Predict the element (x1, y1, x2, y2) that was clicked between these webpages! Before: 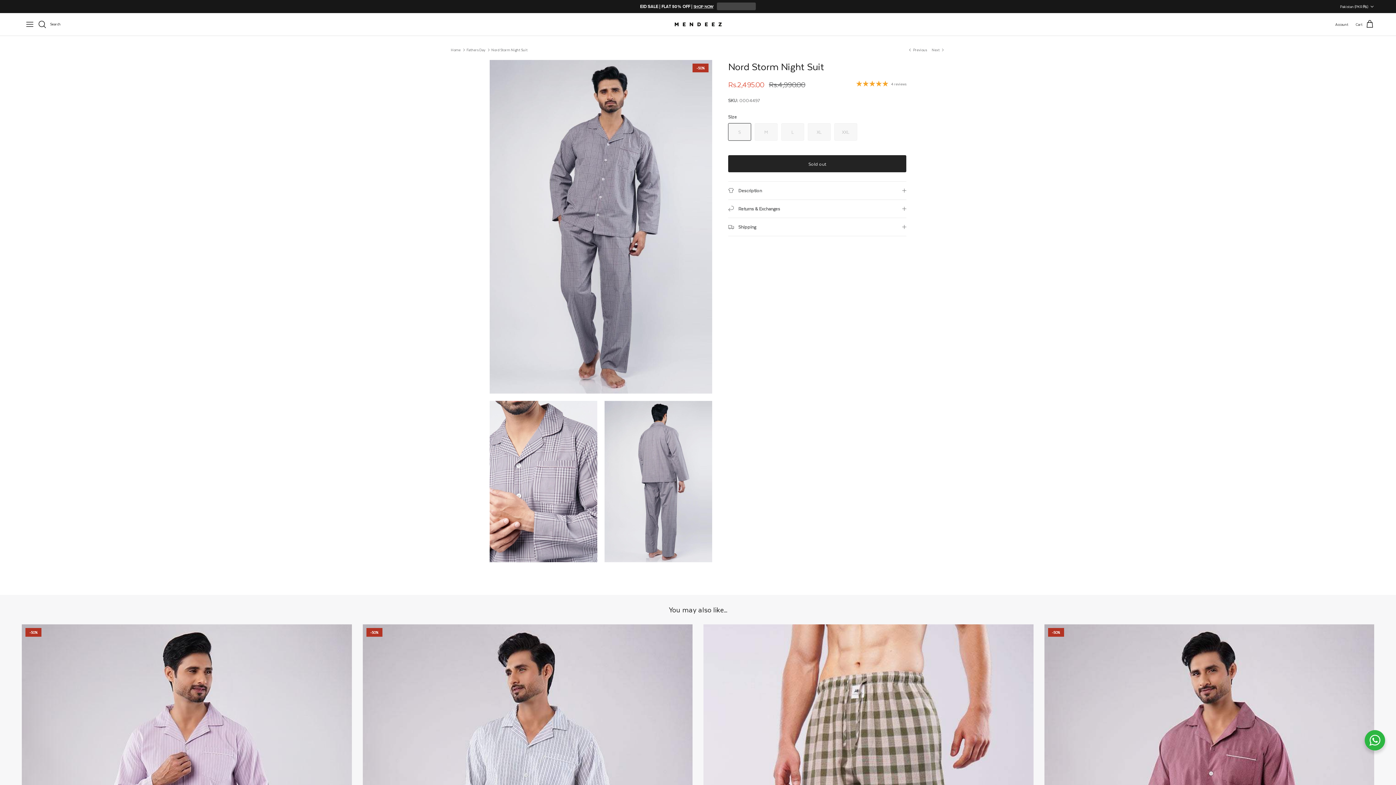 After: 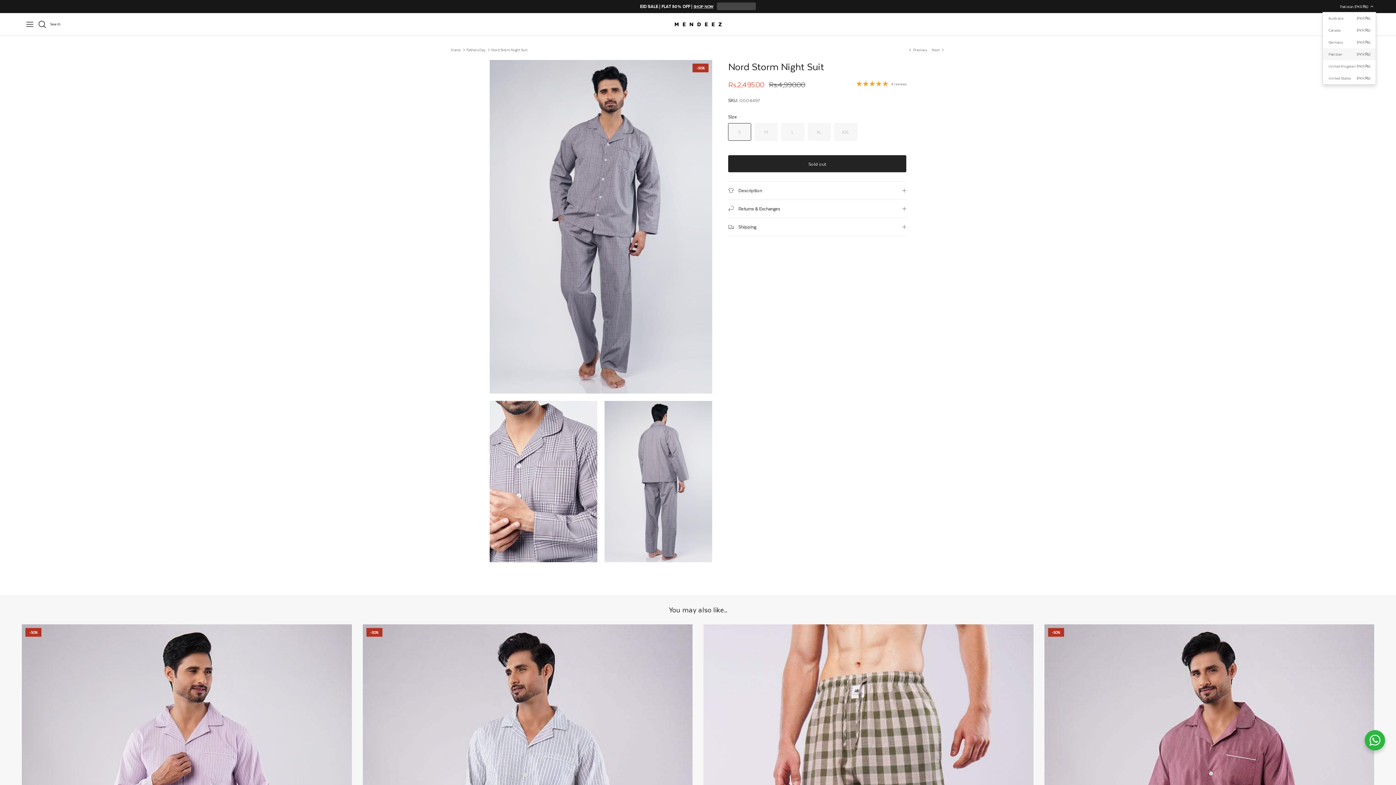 Action: bbox: (1340, 0, 1374, 13) label: Pakistan (PKR ₨)